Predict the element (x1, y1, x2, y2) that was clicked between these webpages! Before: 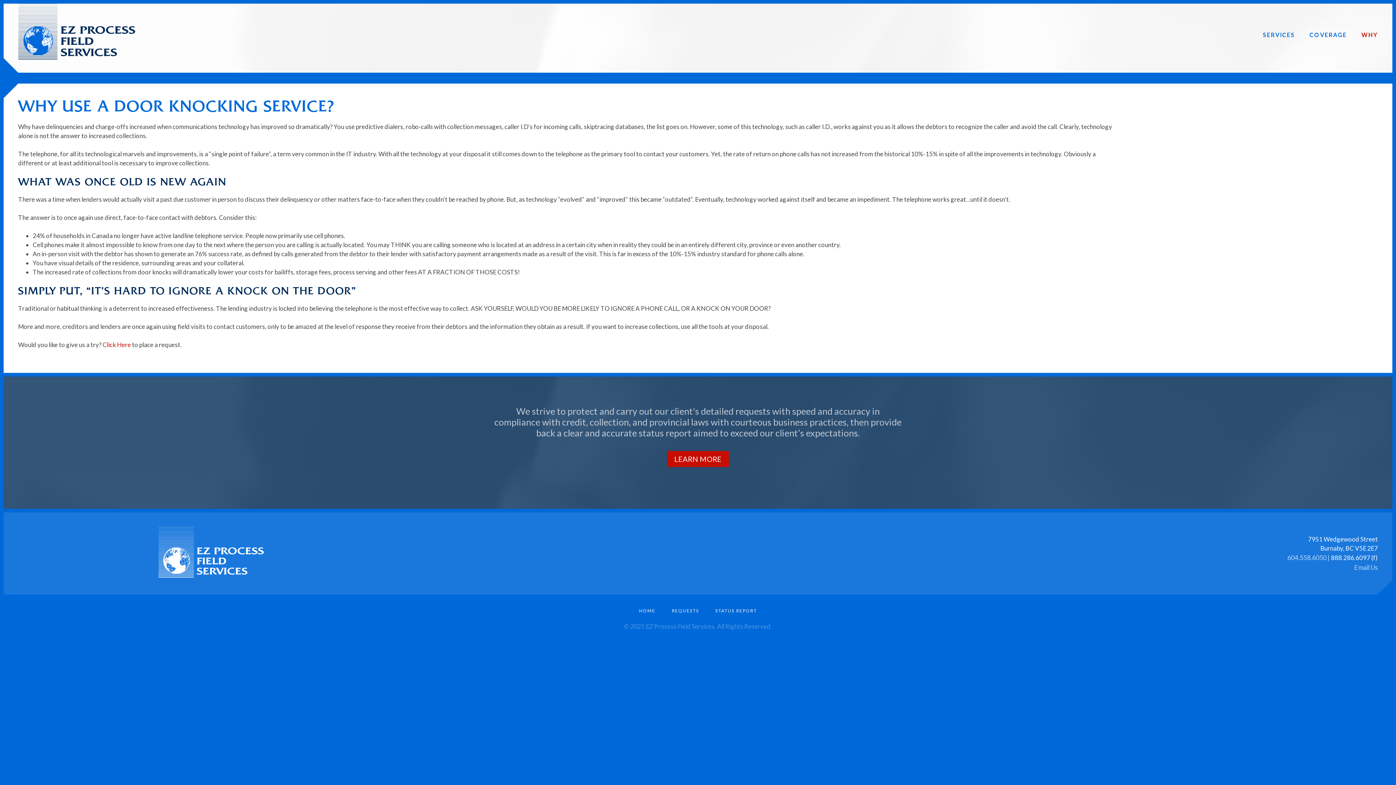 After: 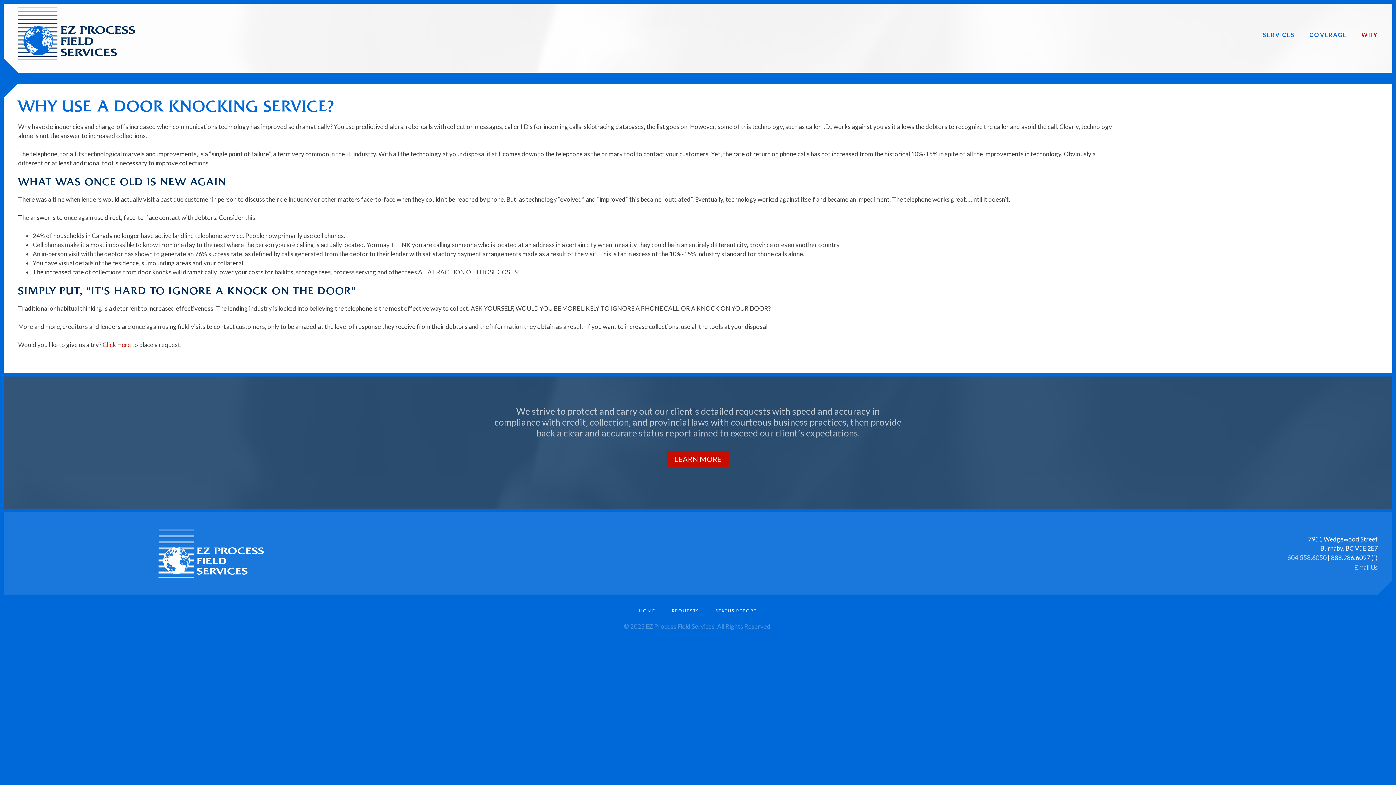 Action: label: WHY bbox: (1347, 30, 1378, 39)